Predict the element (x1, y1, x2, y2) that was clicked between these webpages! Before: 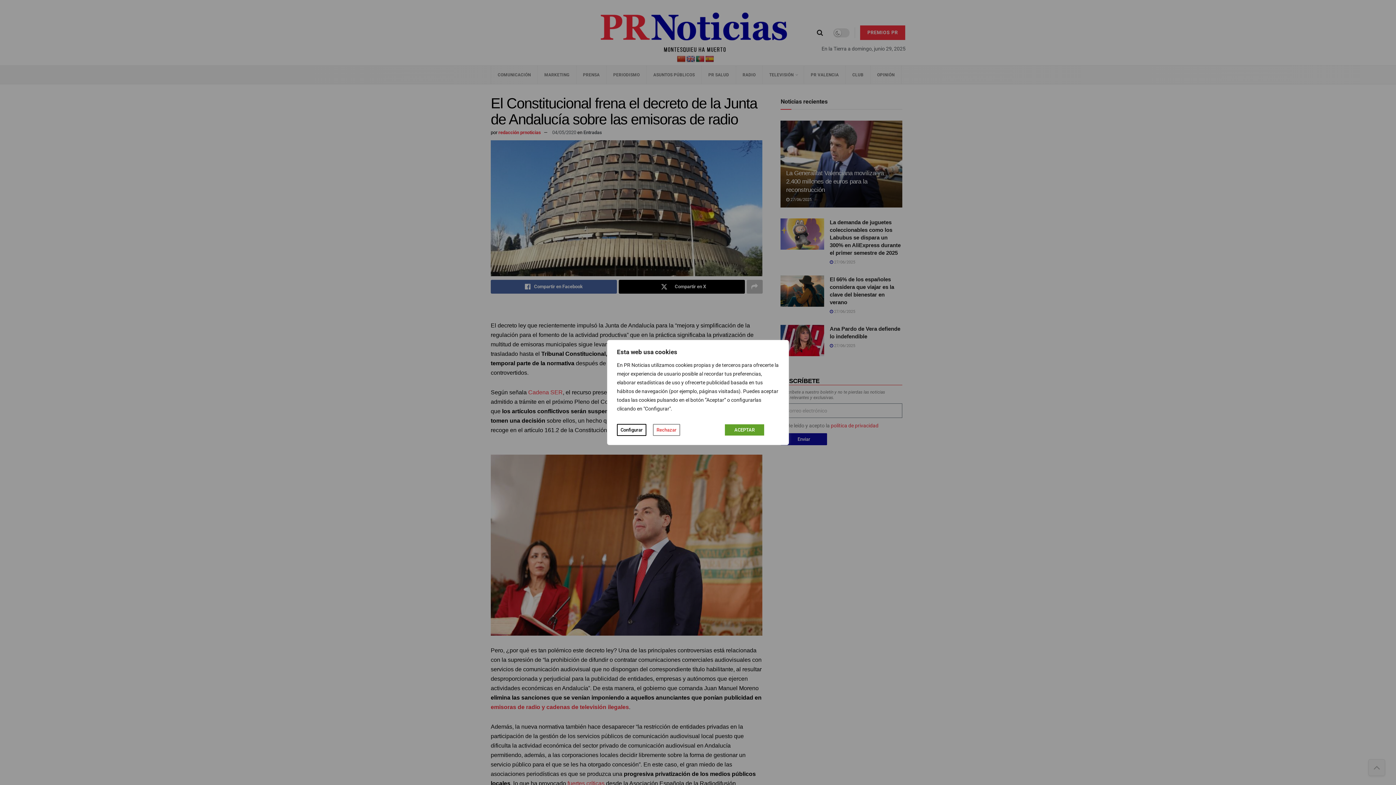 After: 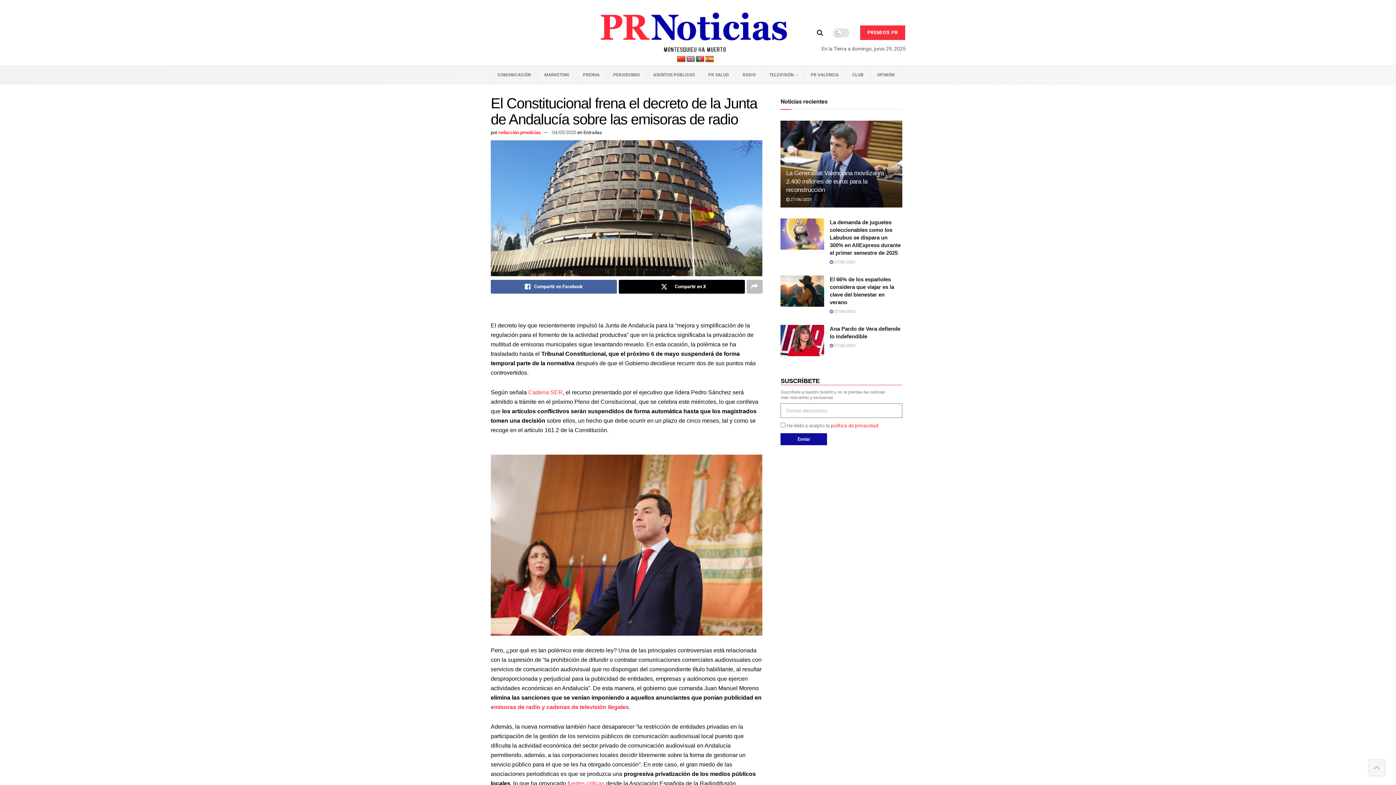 Action: bbox: (725, 424, 764, 435) label: ACEPTAR